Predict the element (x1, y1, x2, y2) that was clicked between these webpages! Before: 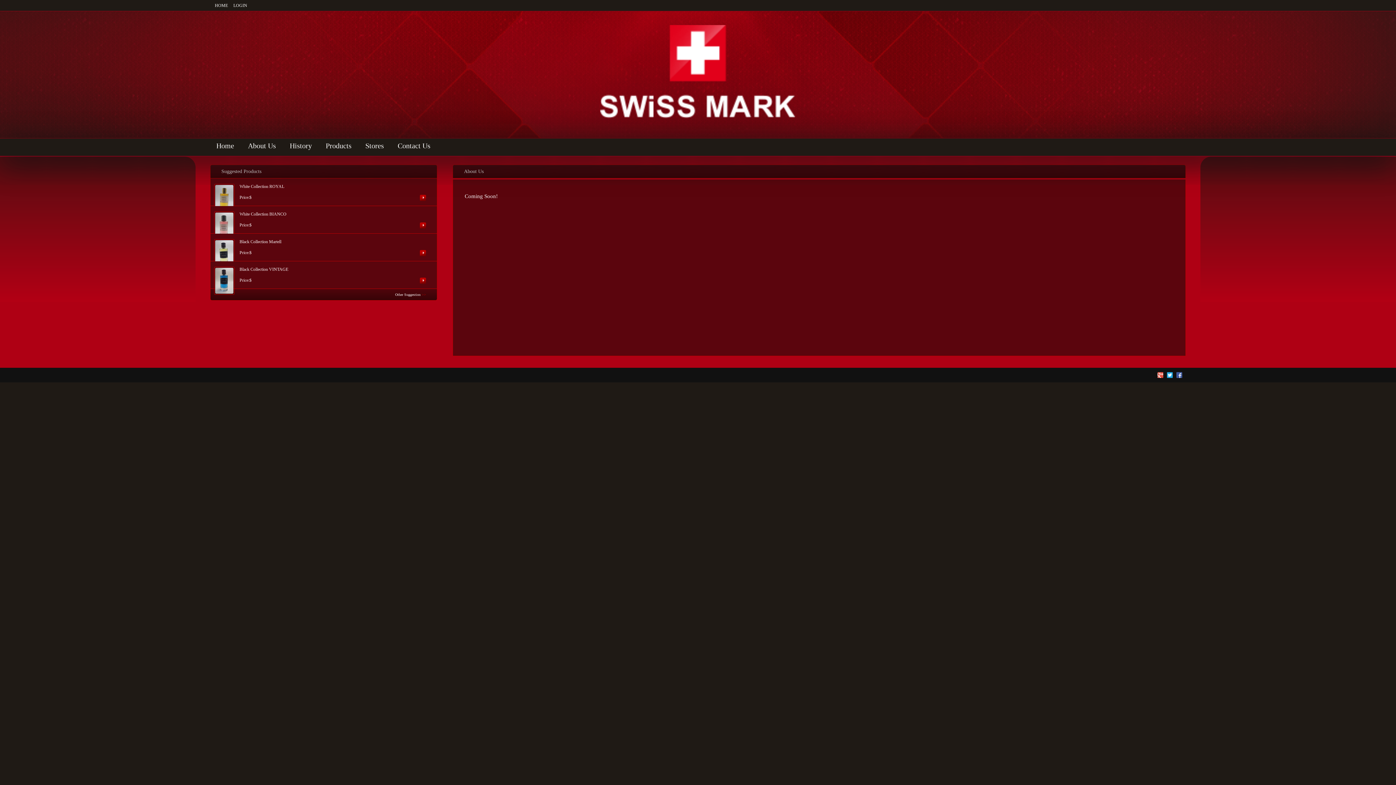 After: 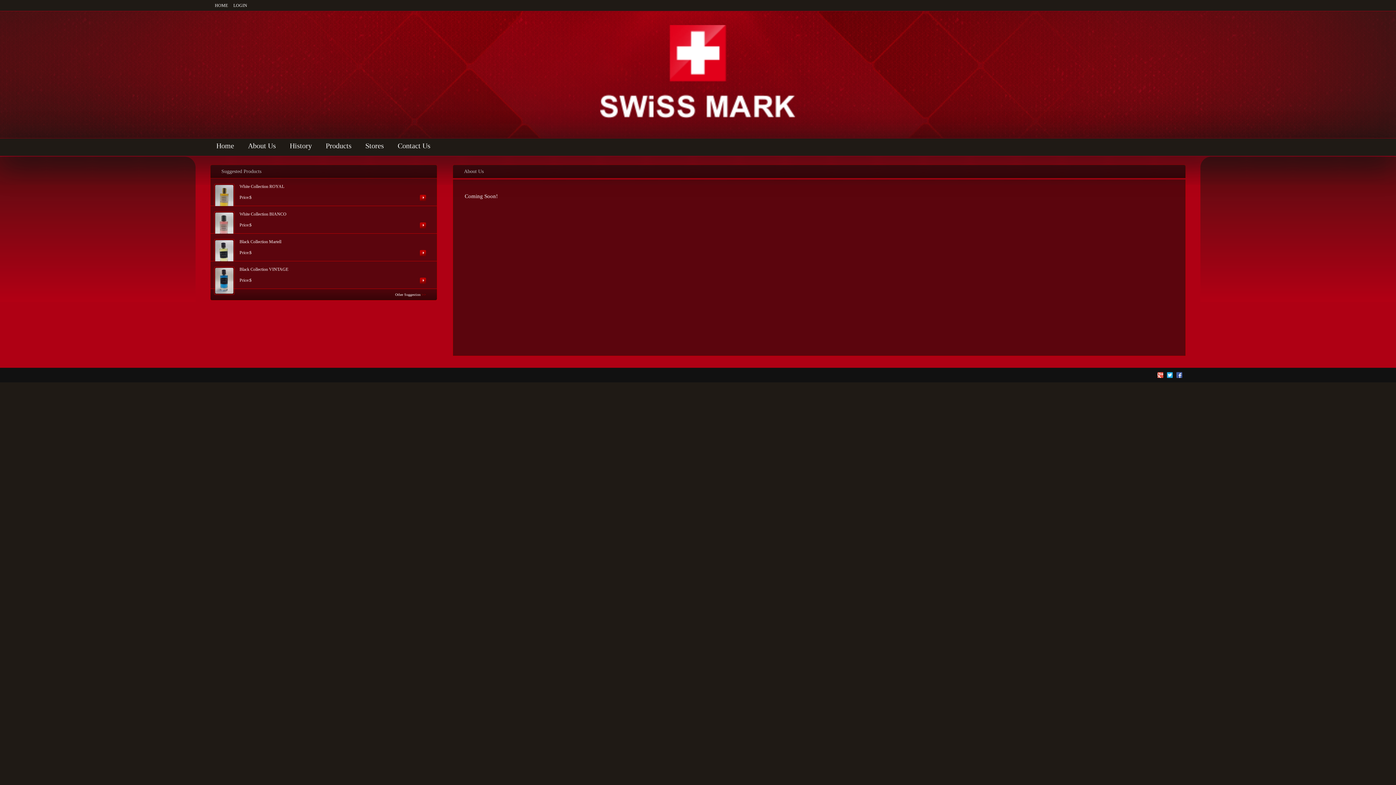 Action: bbox: (1157, 373, 1163, 379)